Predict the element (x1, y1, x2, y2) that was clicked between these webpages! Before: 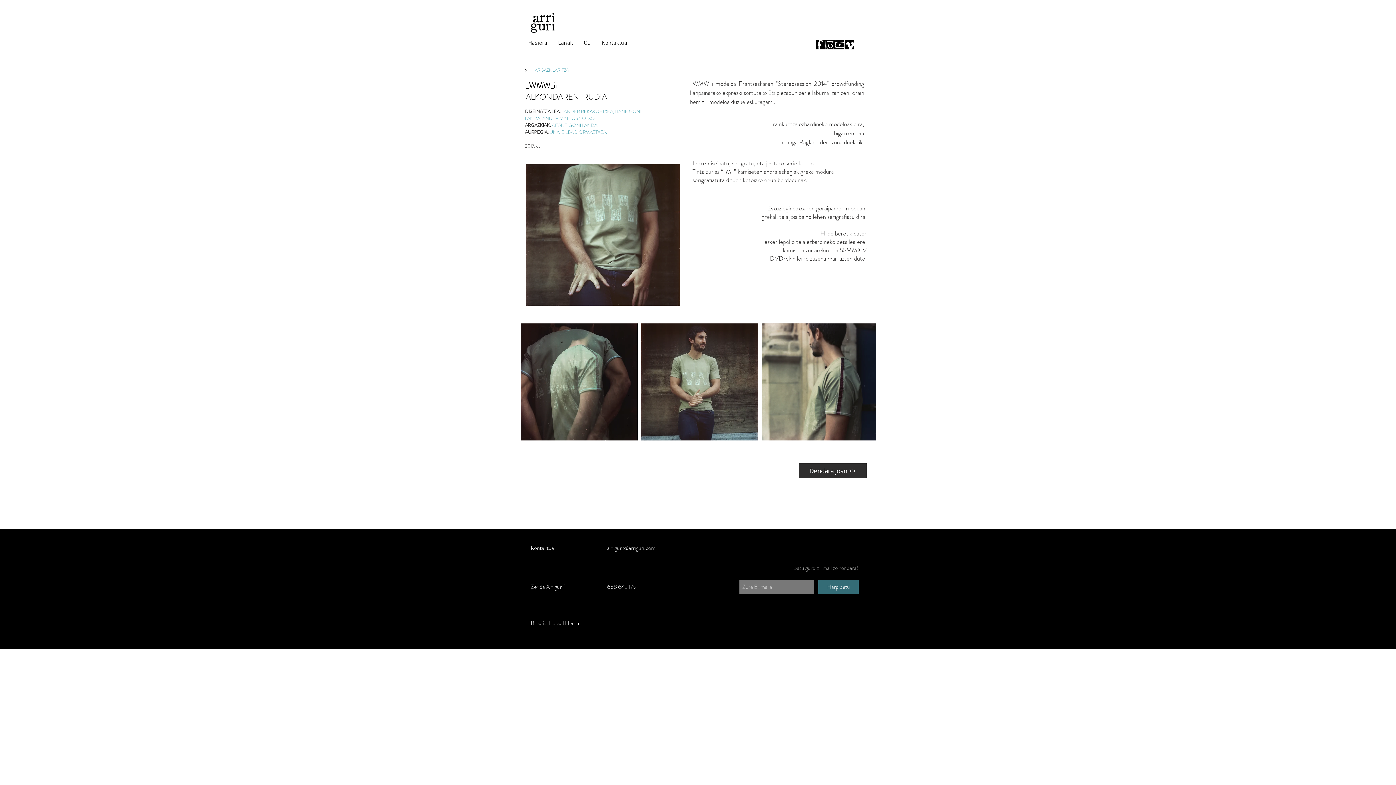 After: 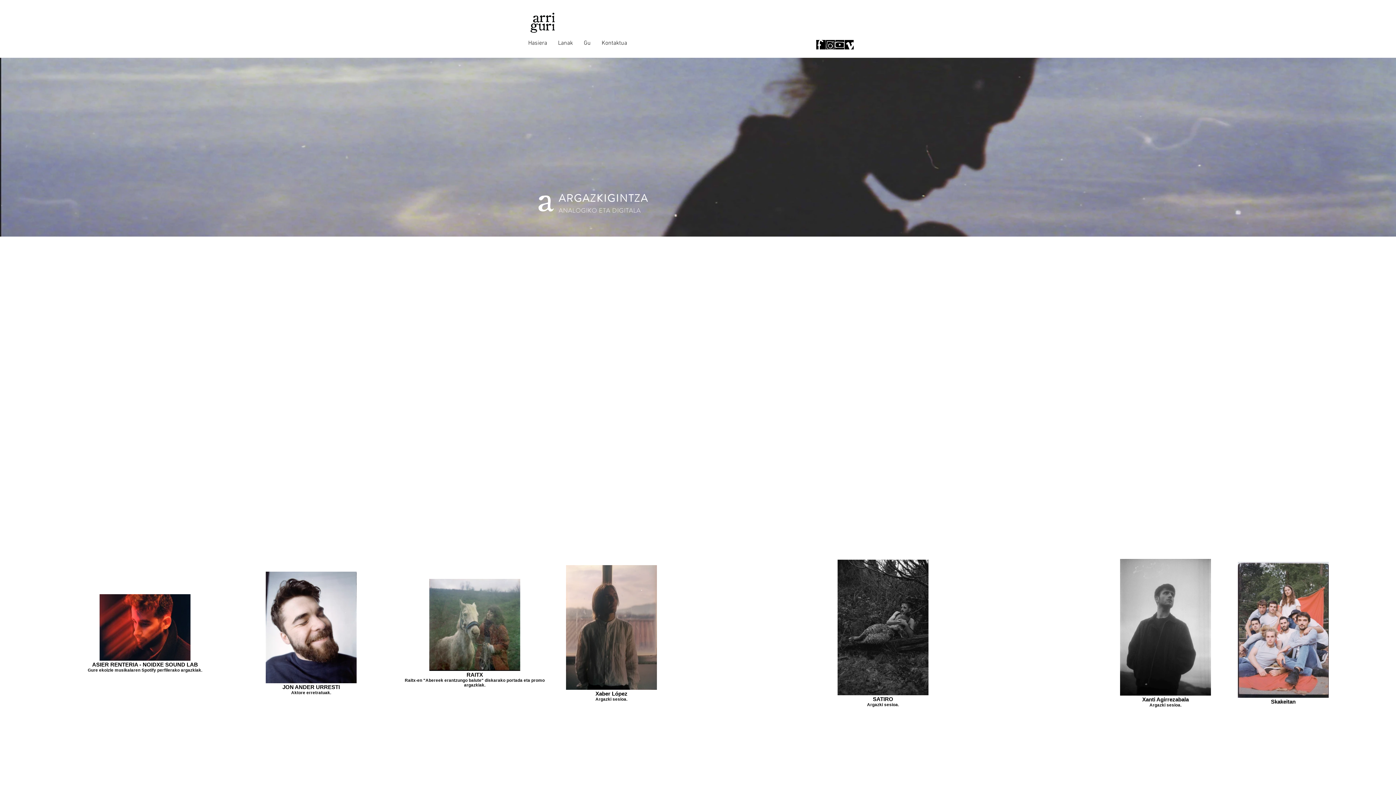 Action: label: >       ARGAZKILARITZA bbox: (525, 66, 569, 73)